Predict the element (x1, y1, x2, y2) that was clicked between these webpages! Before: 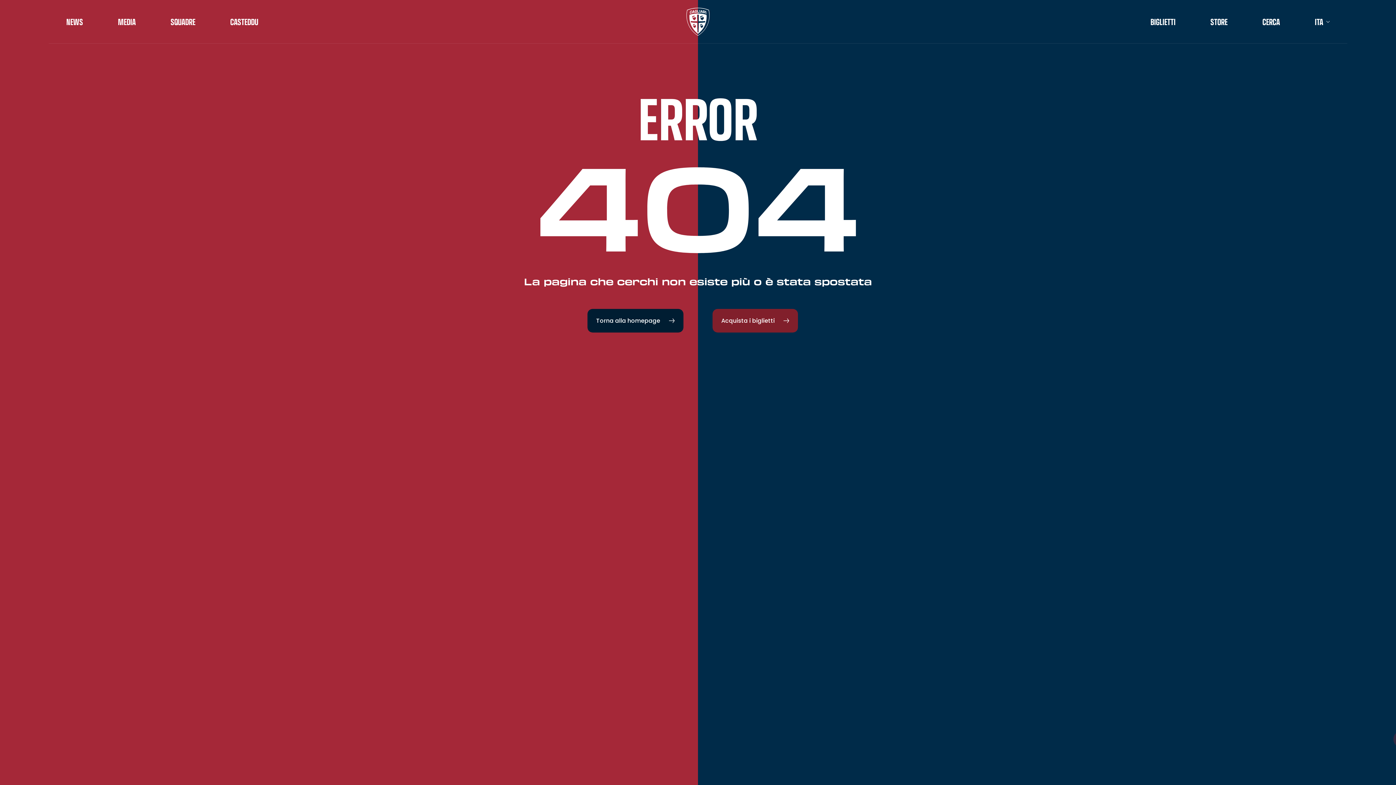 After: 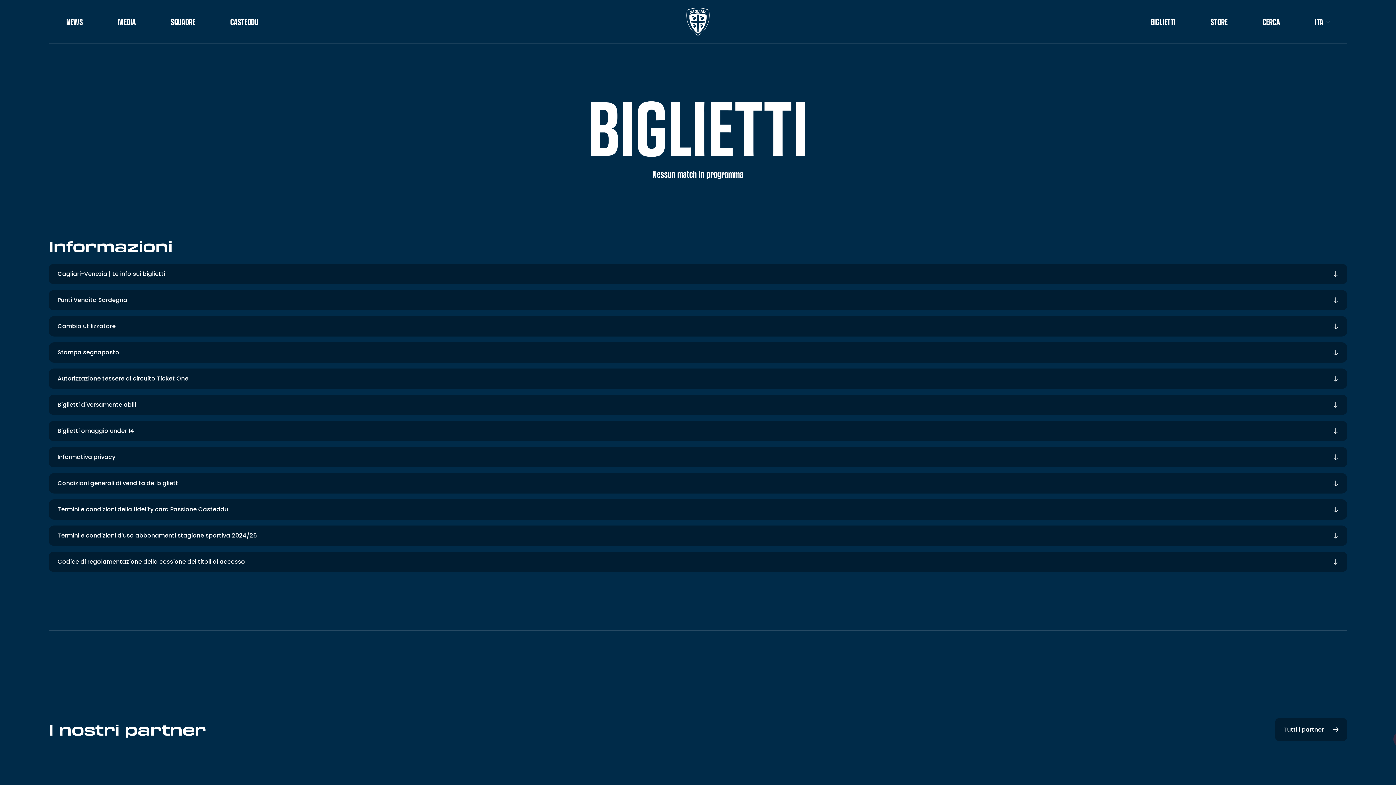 Action: label: Acquista i biglietti bbox: (712, 338, 798, 361)